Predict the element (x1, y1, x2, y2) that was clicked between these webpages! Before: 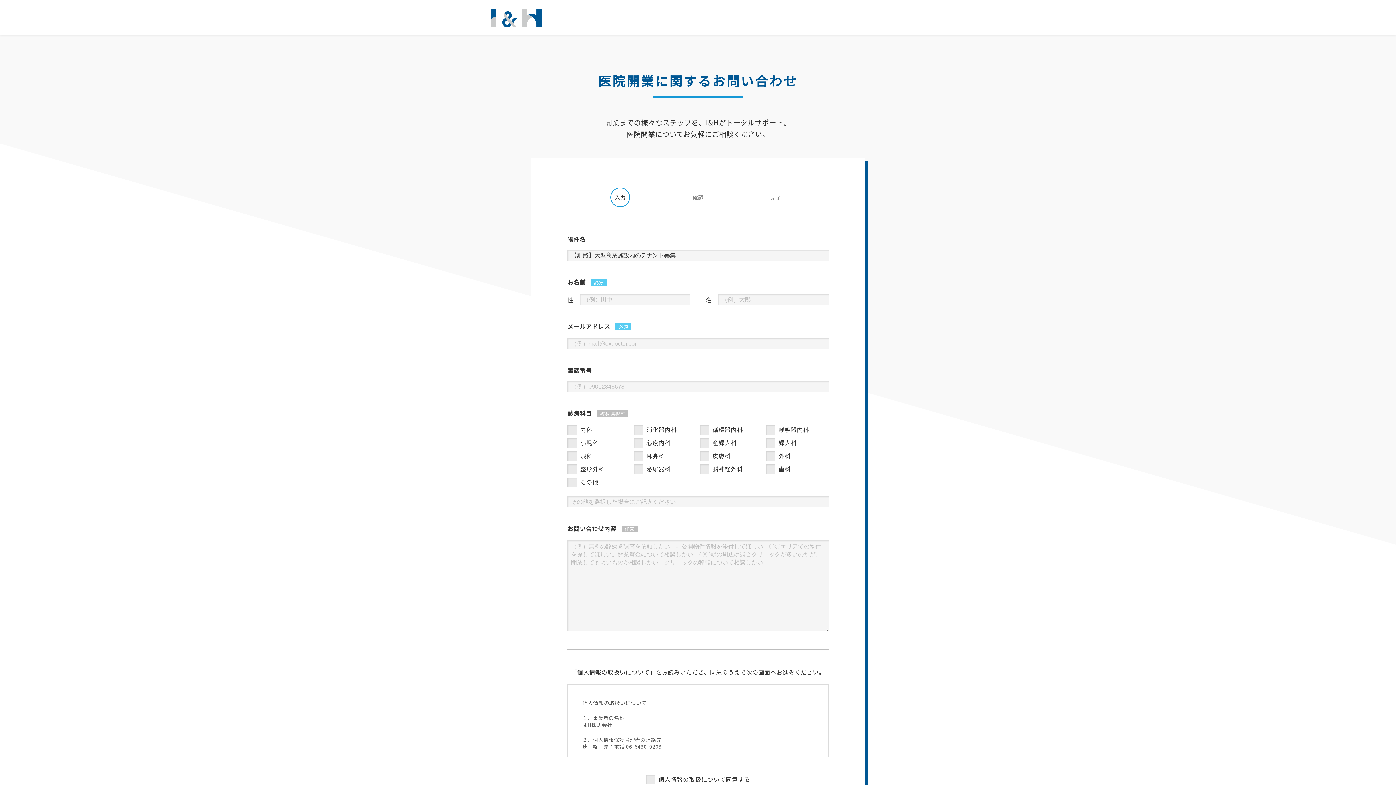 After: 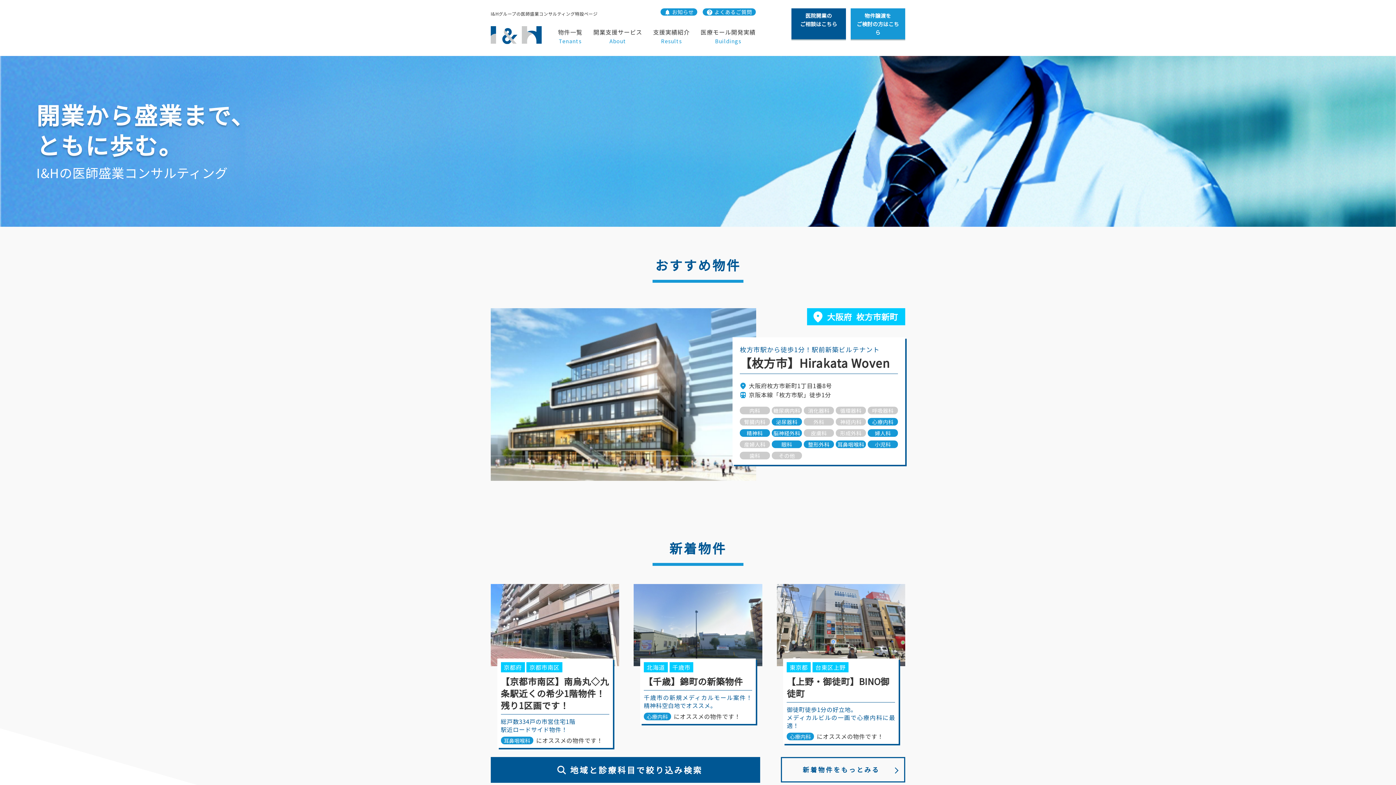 Action: bbox: (490, 0, 541, 27)